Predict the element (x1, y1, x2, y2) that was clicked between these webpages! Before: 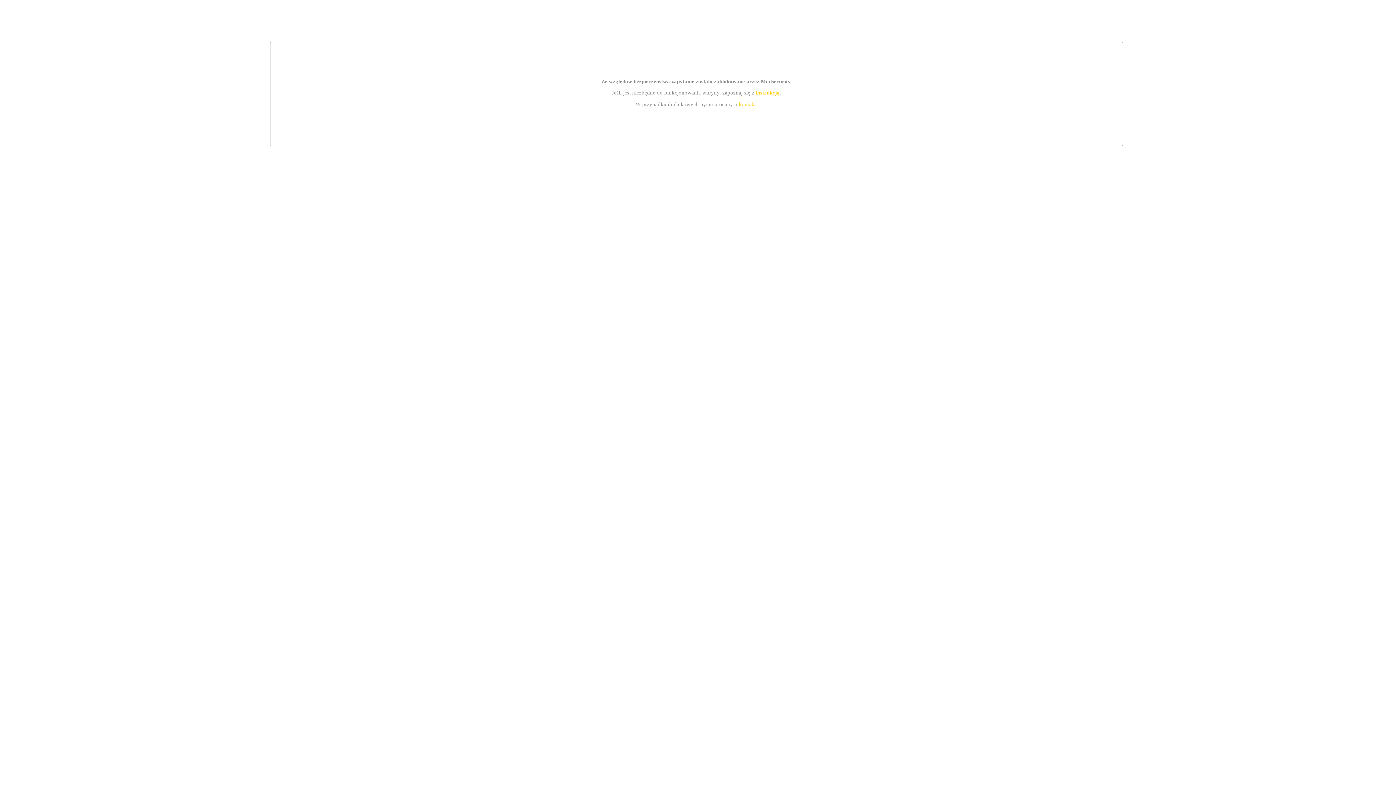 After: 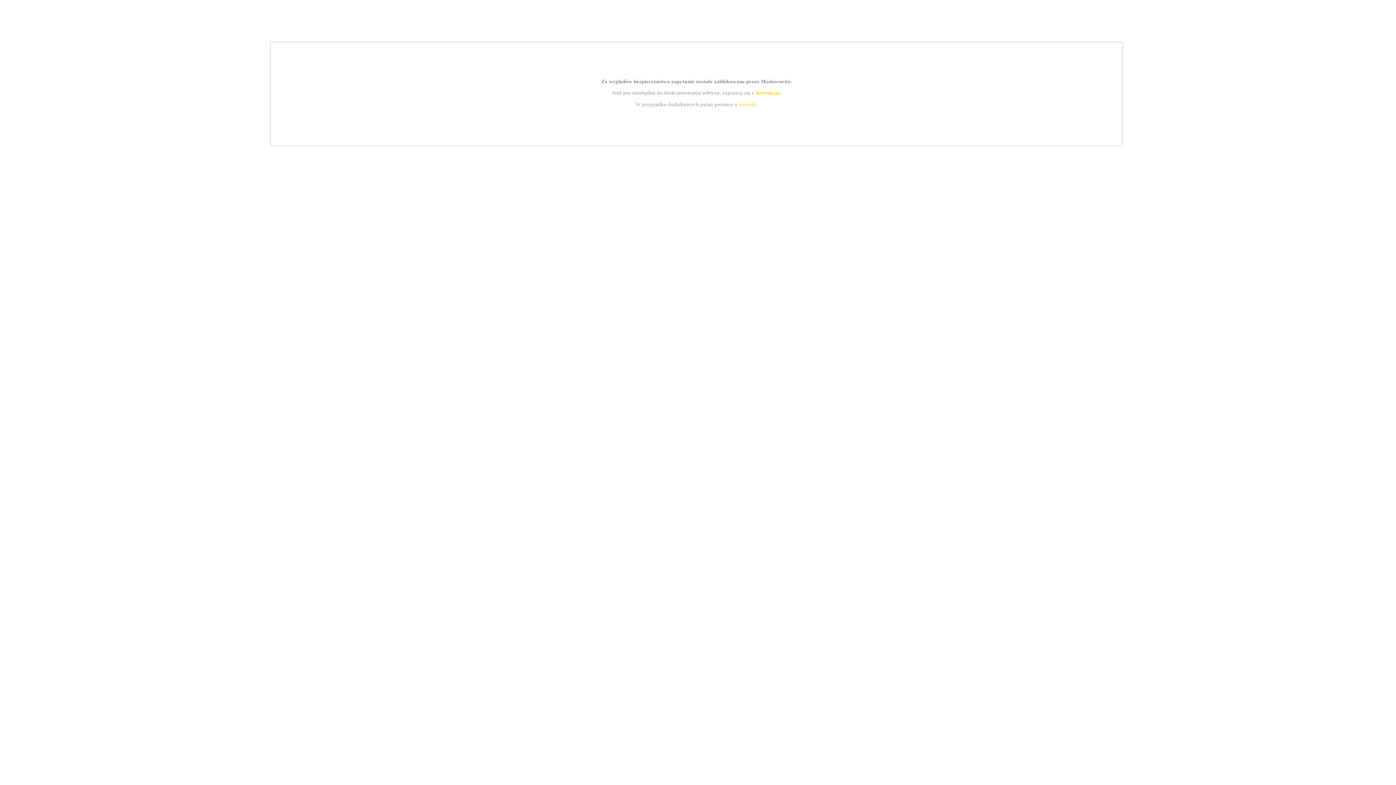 Action: bbox: (739, 101, 756, 107) label: kontakt